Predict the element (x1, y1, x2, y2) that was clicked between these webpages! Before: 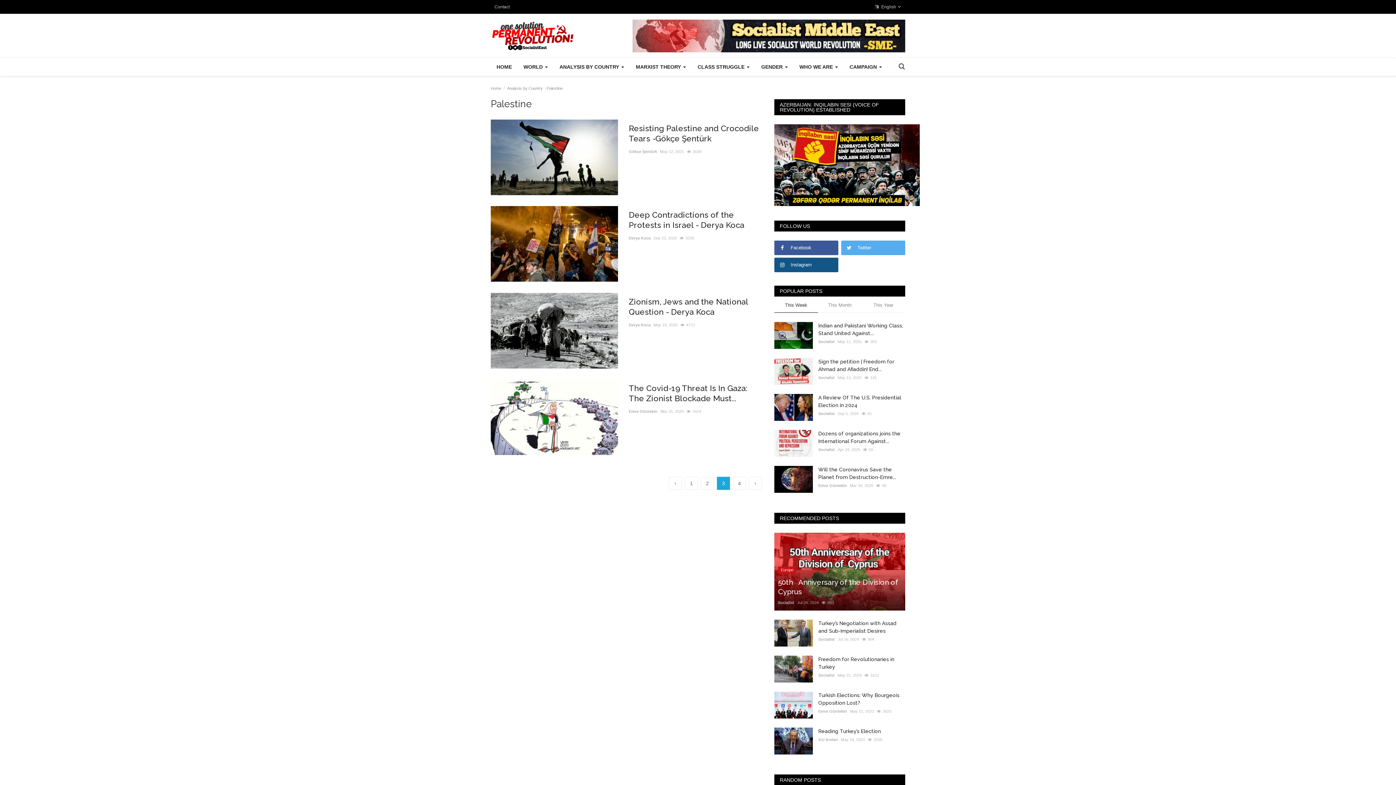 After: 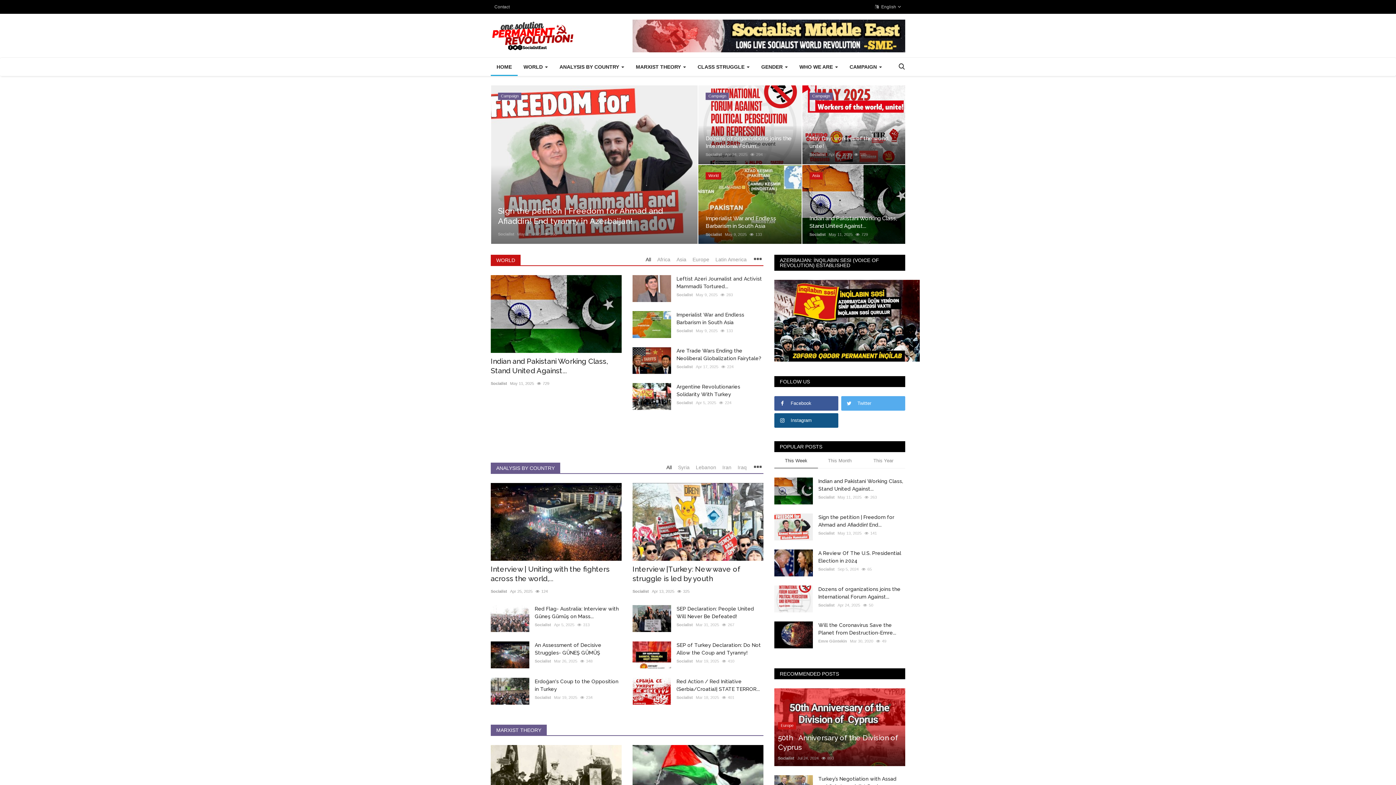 Action: bbox: (490, 19, 578, 52)